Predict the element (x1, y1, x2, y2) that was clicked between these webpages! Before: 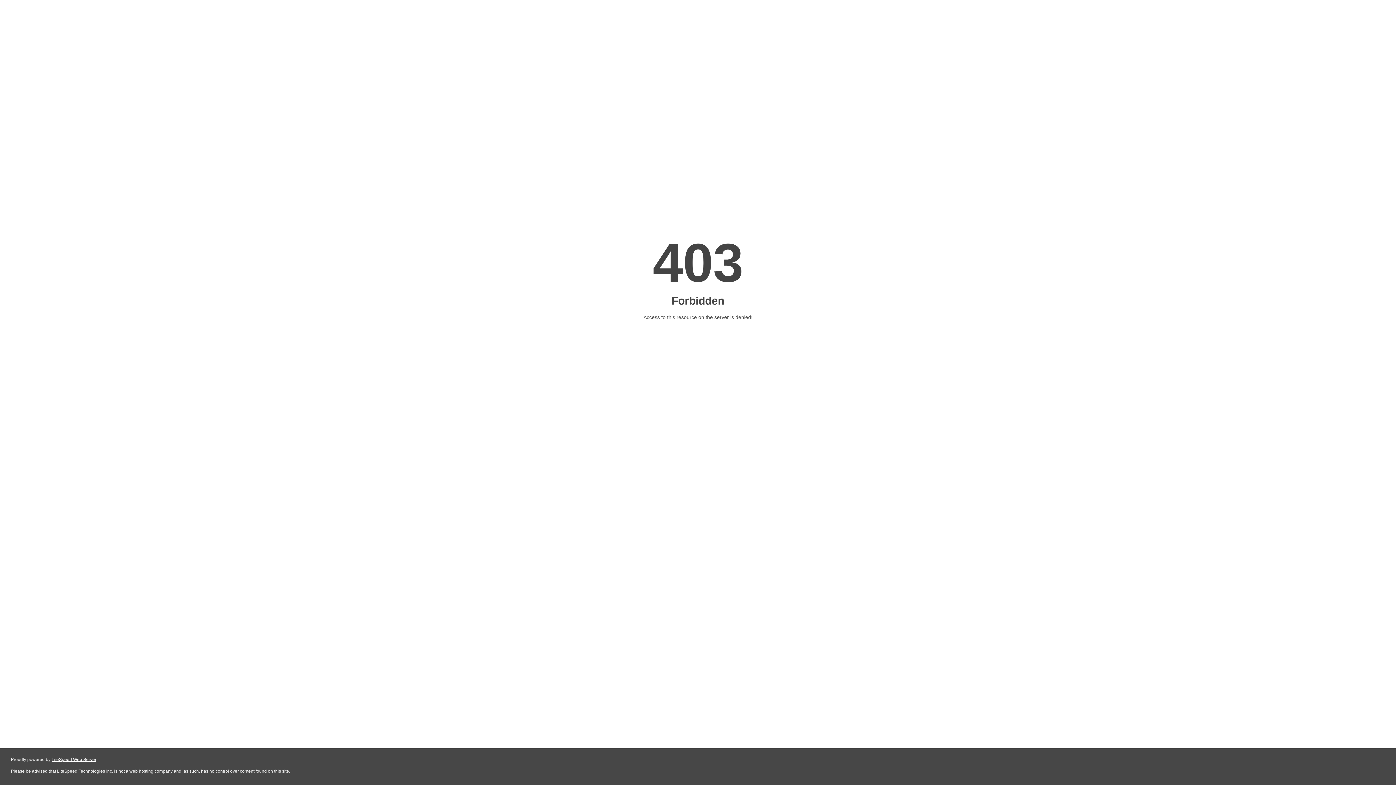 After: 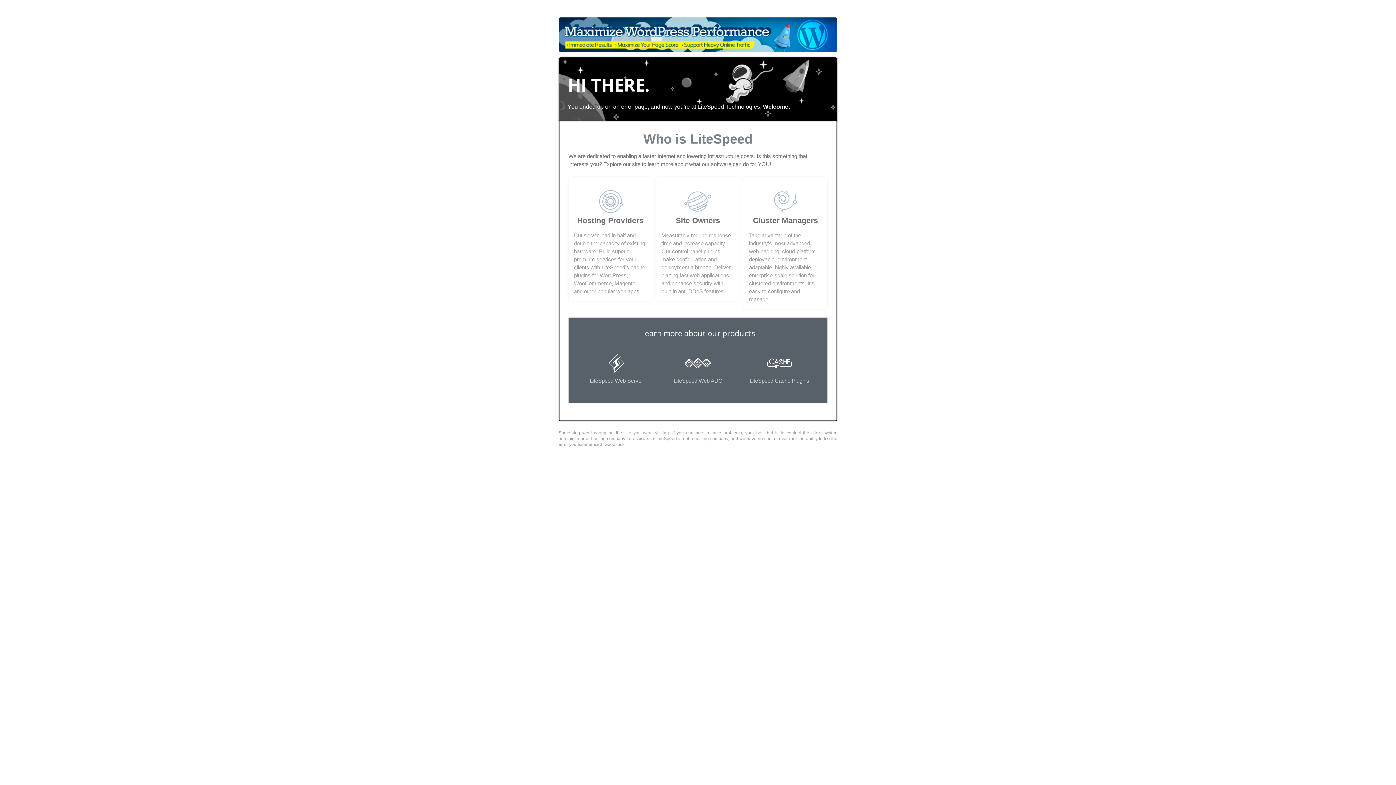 Action: label: LiteSpeed Web Server bbox: (51, 757, 96, 762)